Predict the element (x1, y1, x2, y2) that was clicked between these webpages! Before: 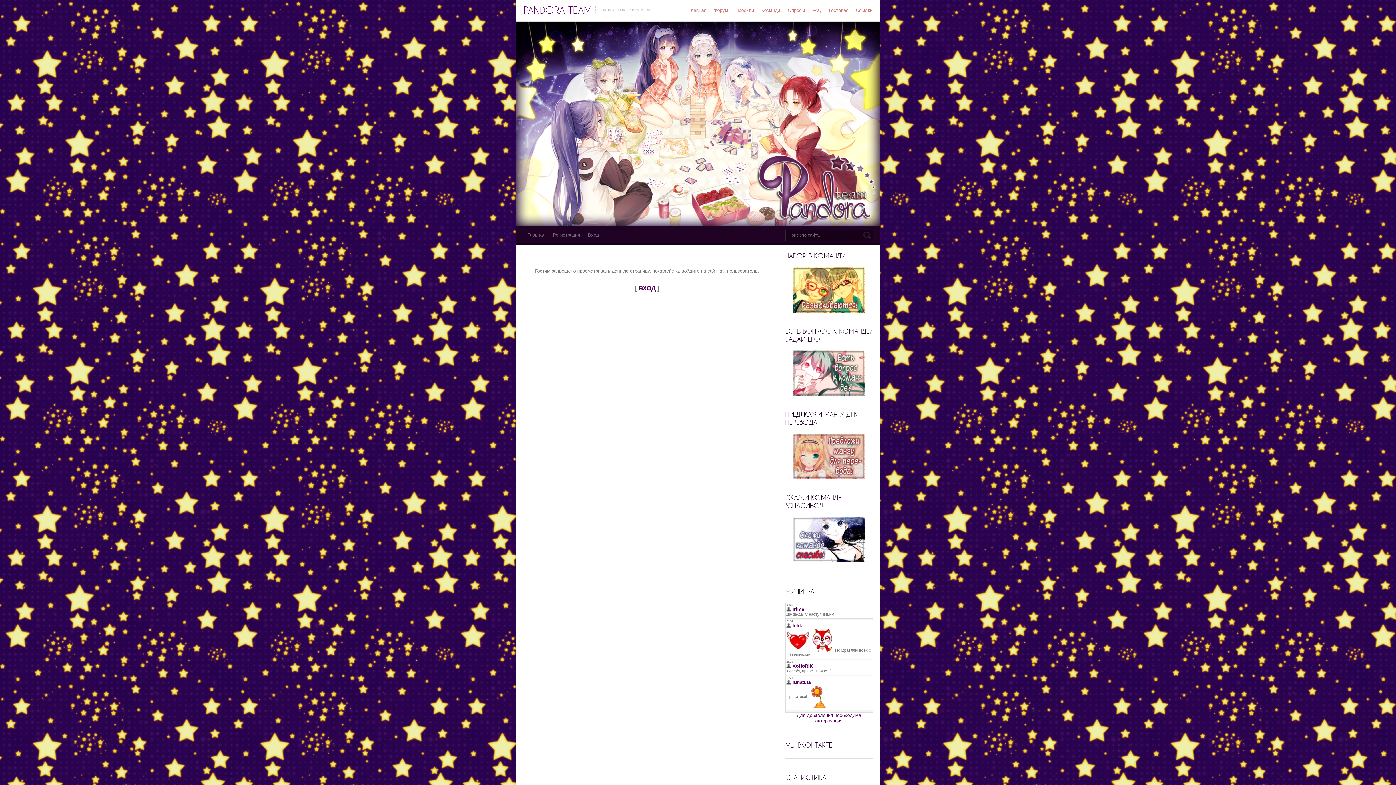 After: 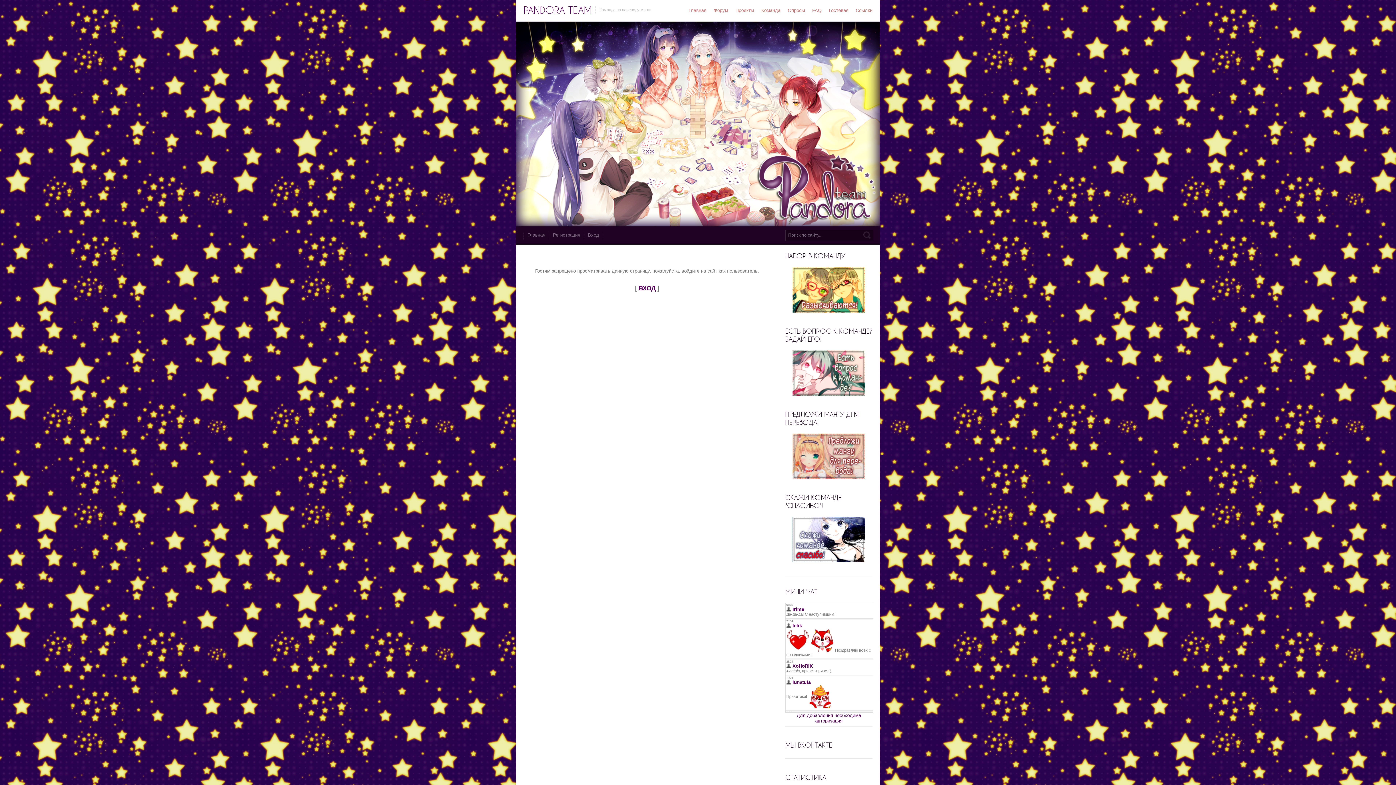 Action: bbox: (792, 558, 865, 563)